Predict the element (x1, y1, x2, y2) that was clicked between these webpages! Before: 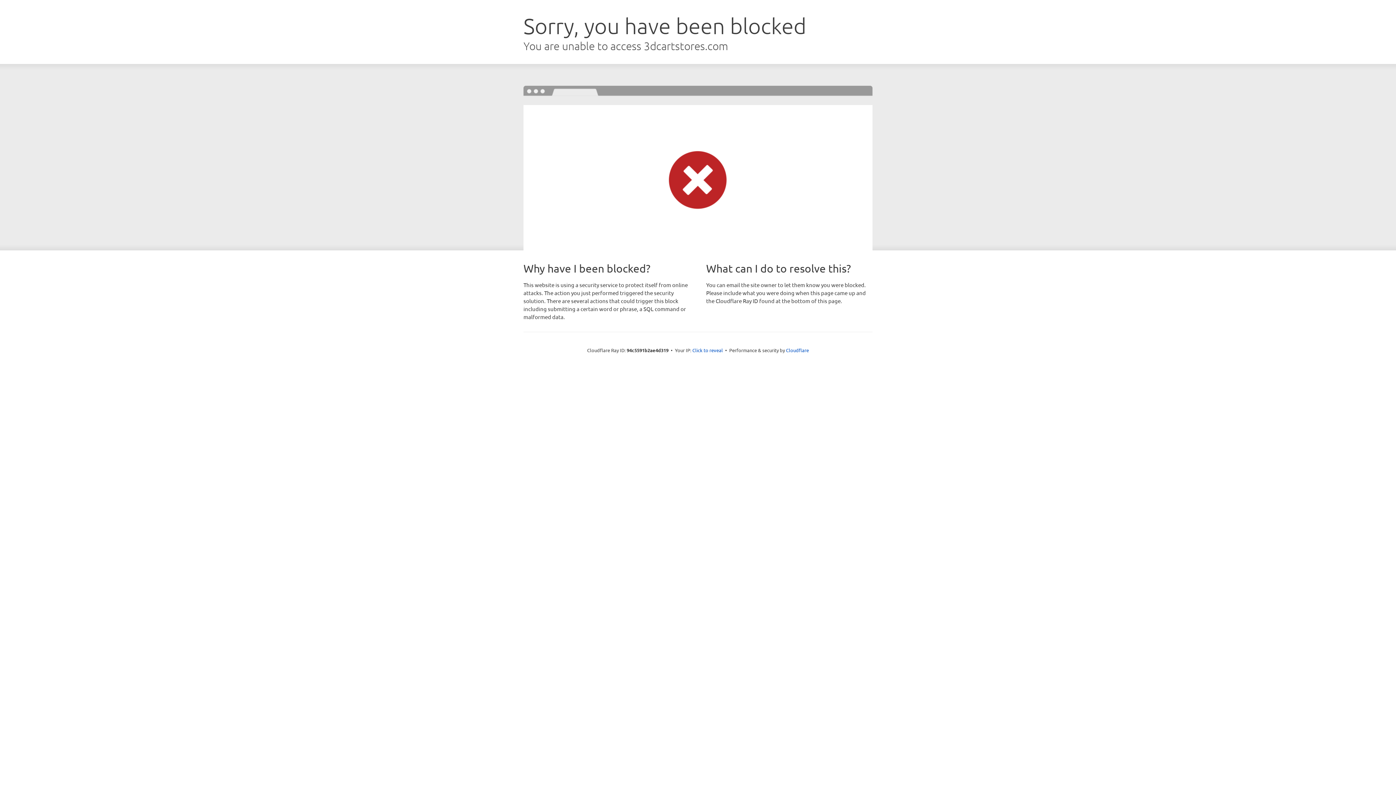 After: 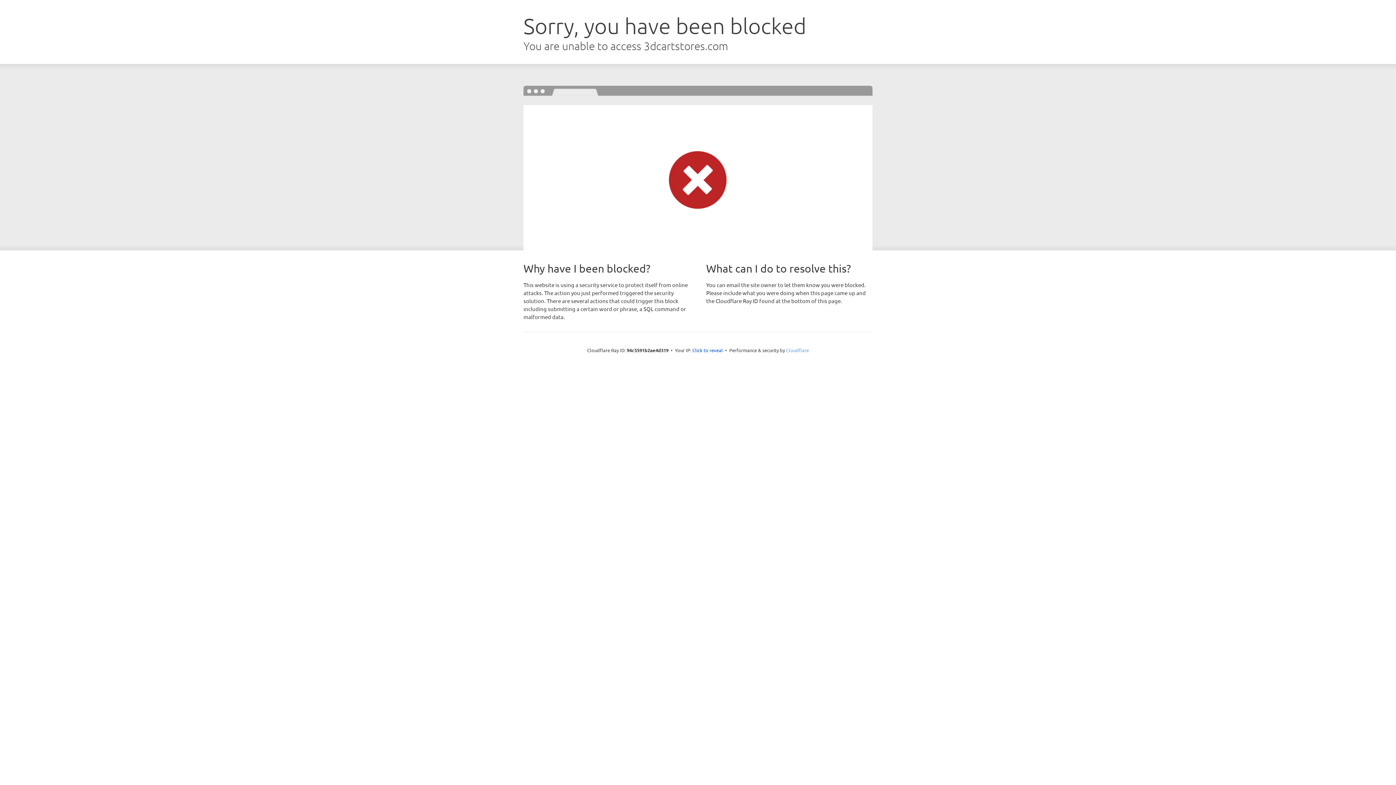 Action: bbox: (786, 347, 809, 353) label: Cloudflare